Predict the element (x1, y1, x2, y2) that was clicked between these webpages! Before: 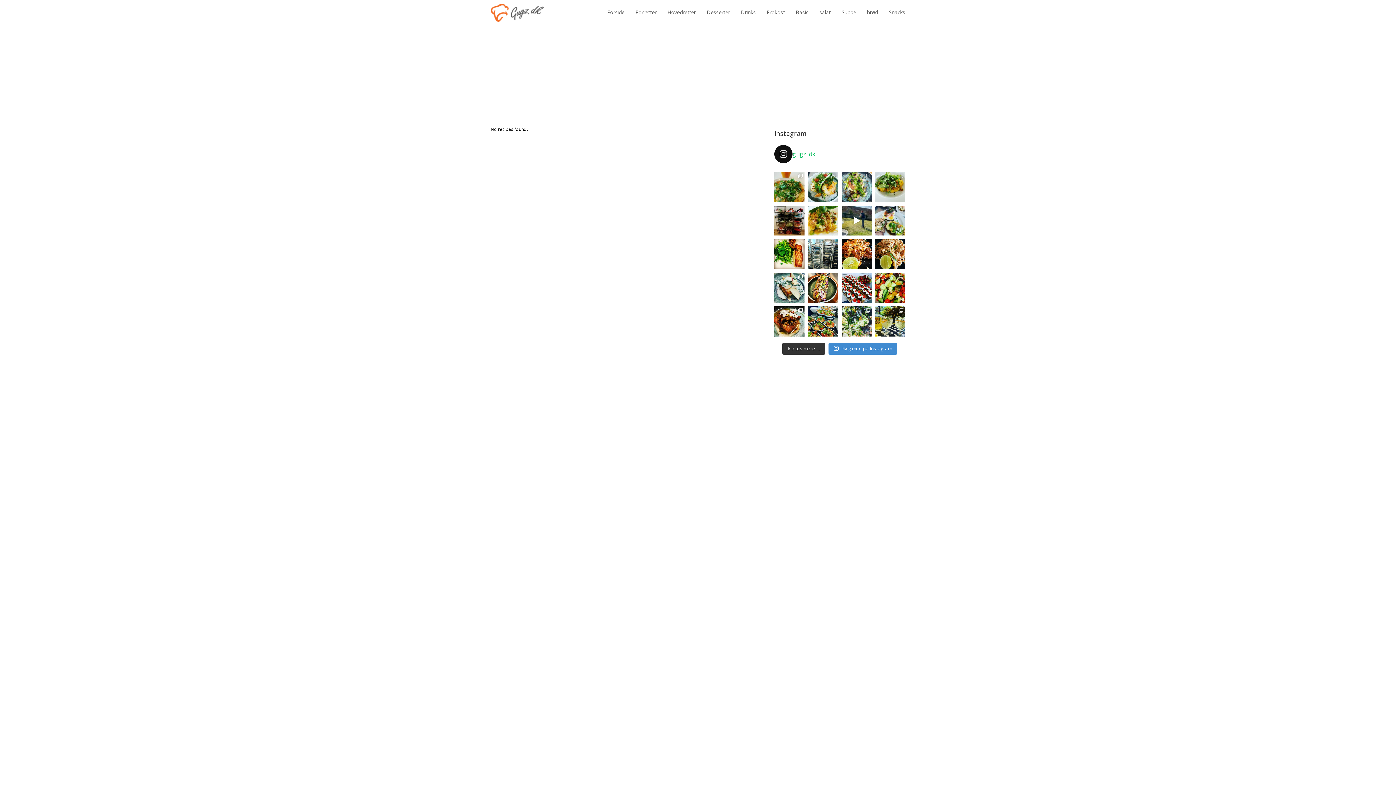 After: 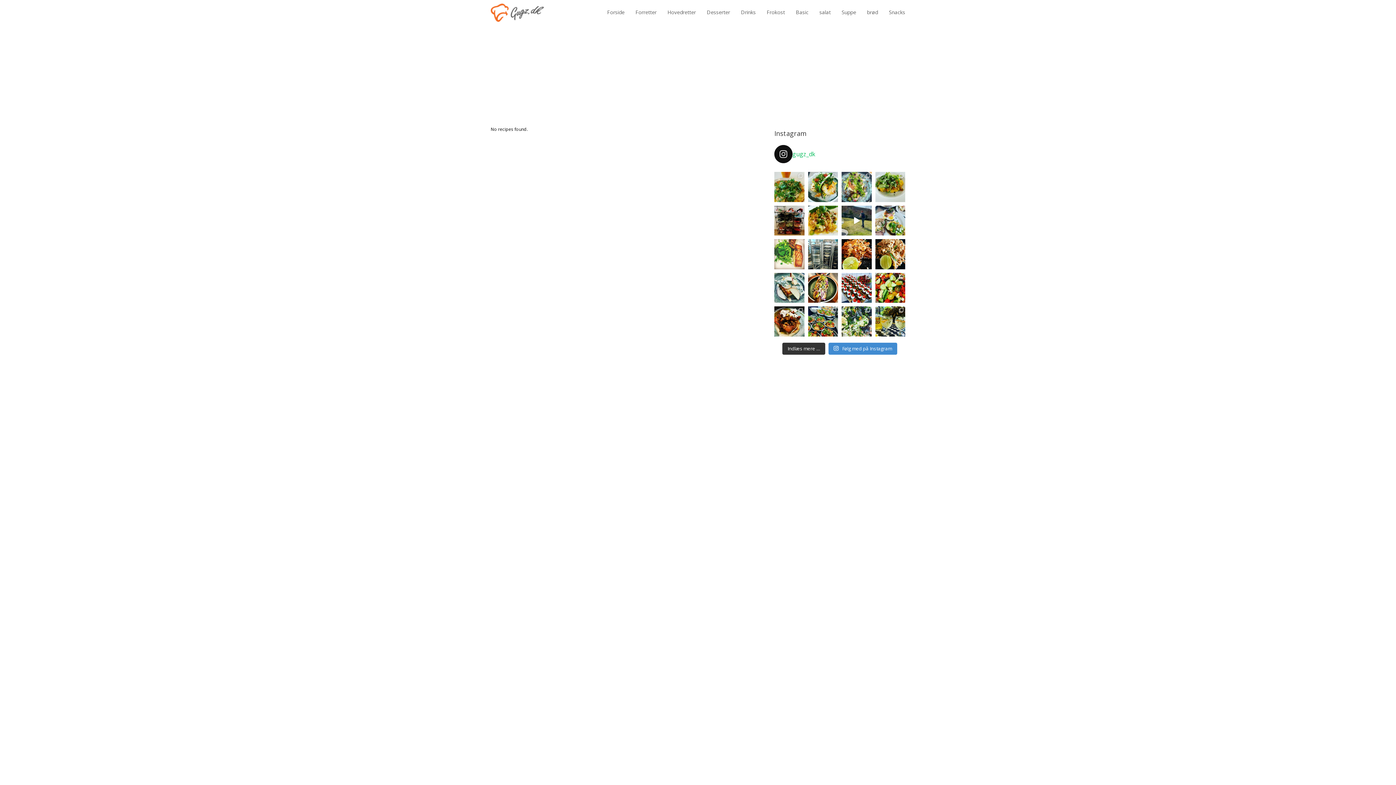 Action: label: Dagens fisk med grøn spaghetti #healtyfood #green bbox: (774, 239, 804, 269)